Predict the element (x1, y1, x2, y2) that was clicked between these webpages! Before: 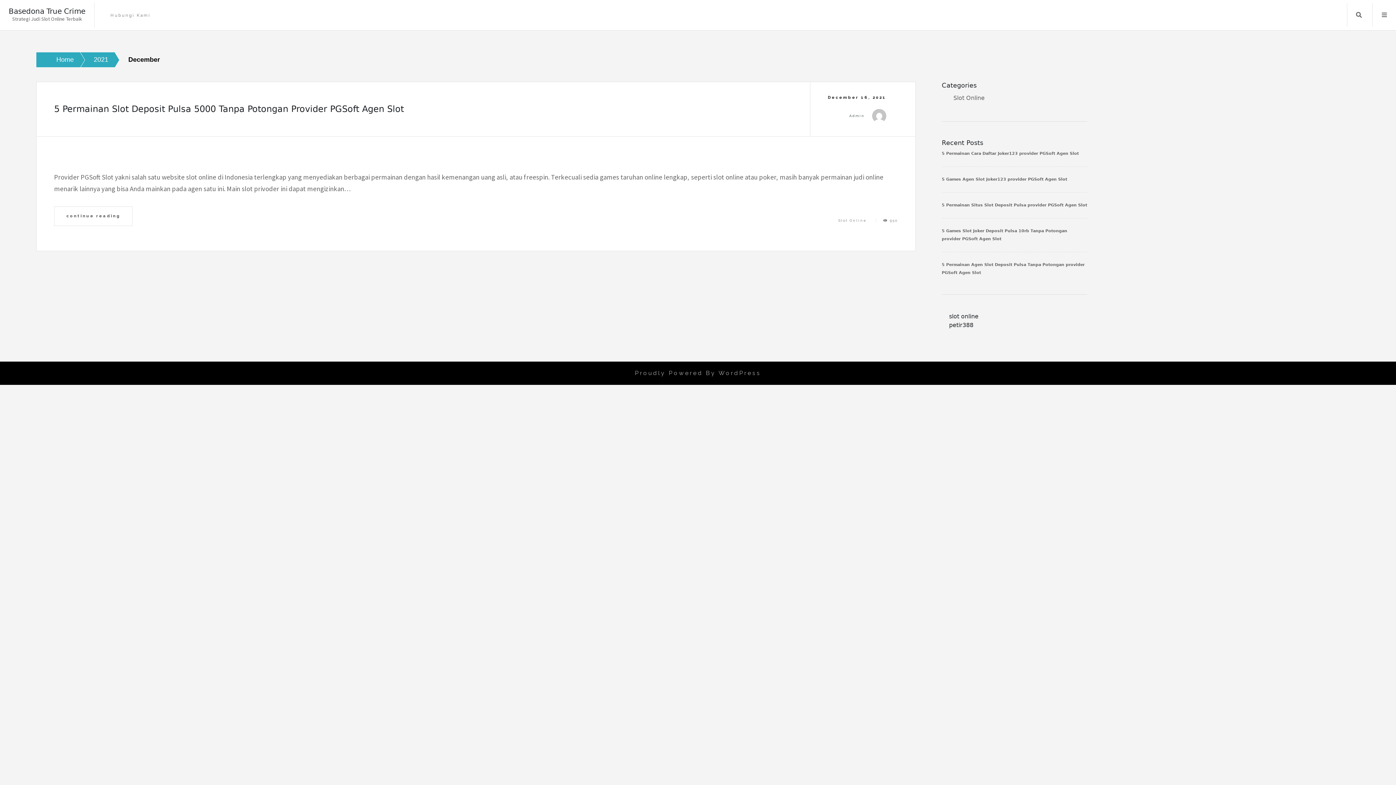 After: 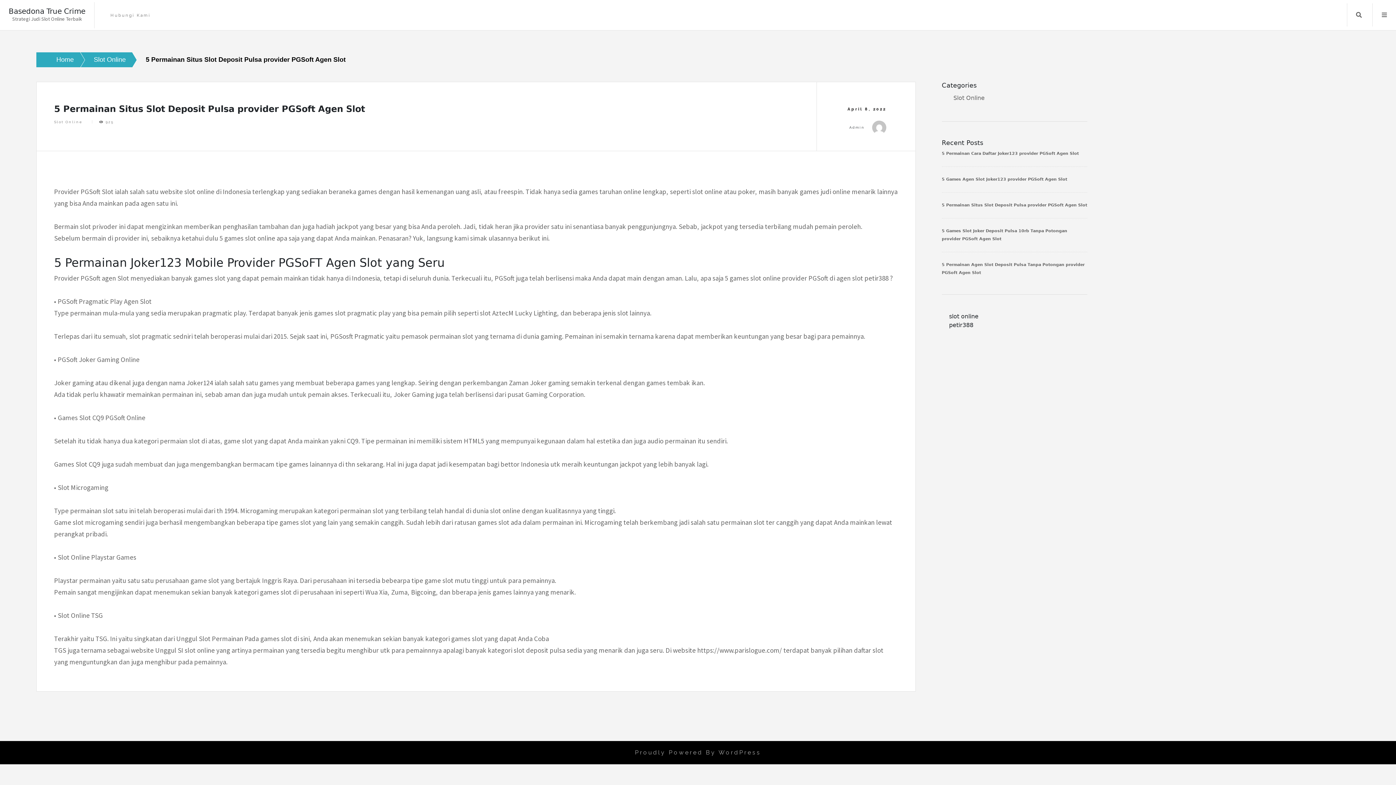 Action: label: 5 Permainan Situs Slot Deposit Pulsa provider PGSoft Agen Slot bbox: (942, 201, 1087, 209)